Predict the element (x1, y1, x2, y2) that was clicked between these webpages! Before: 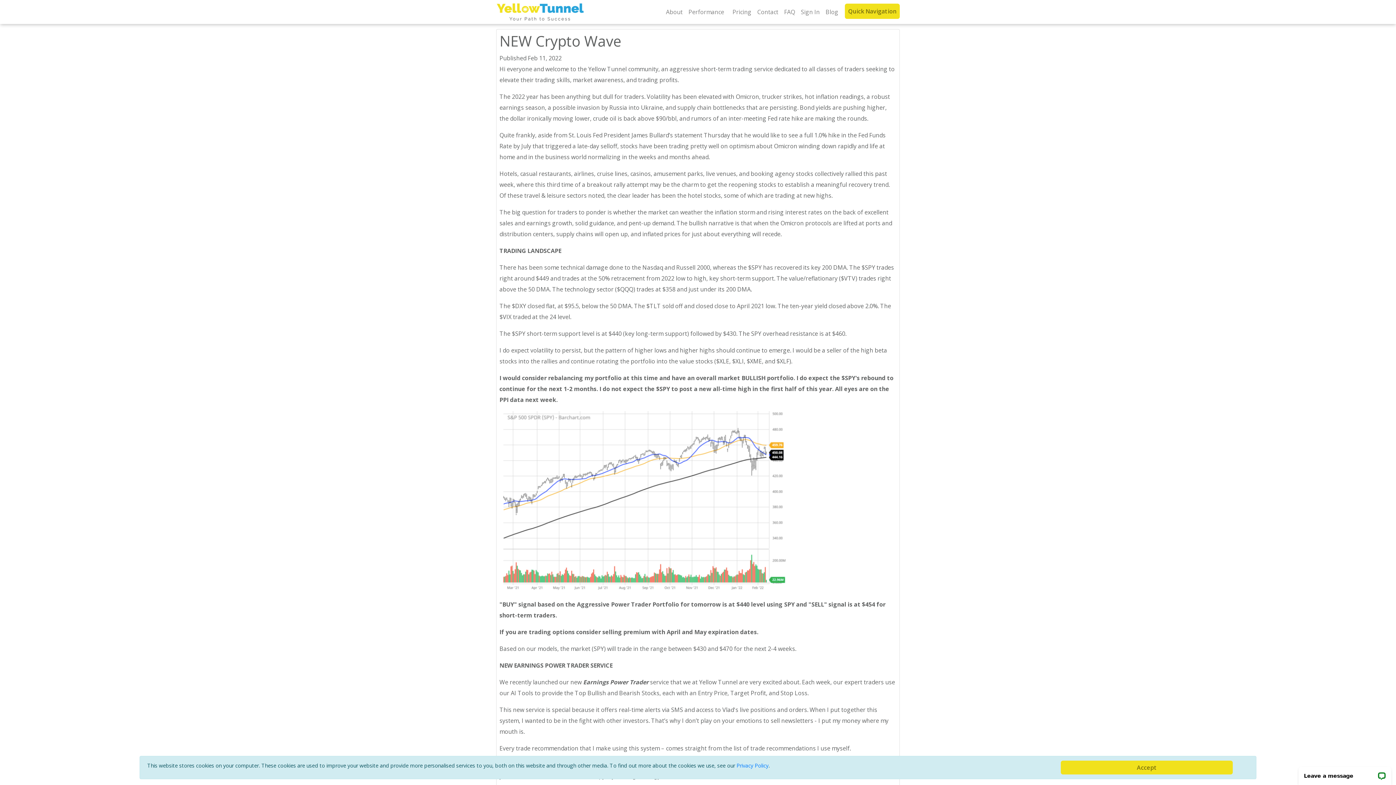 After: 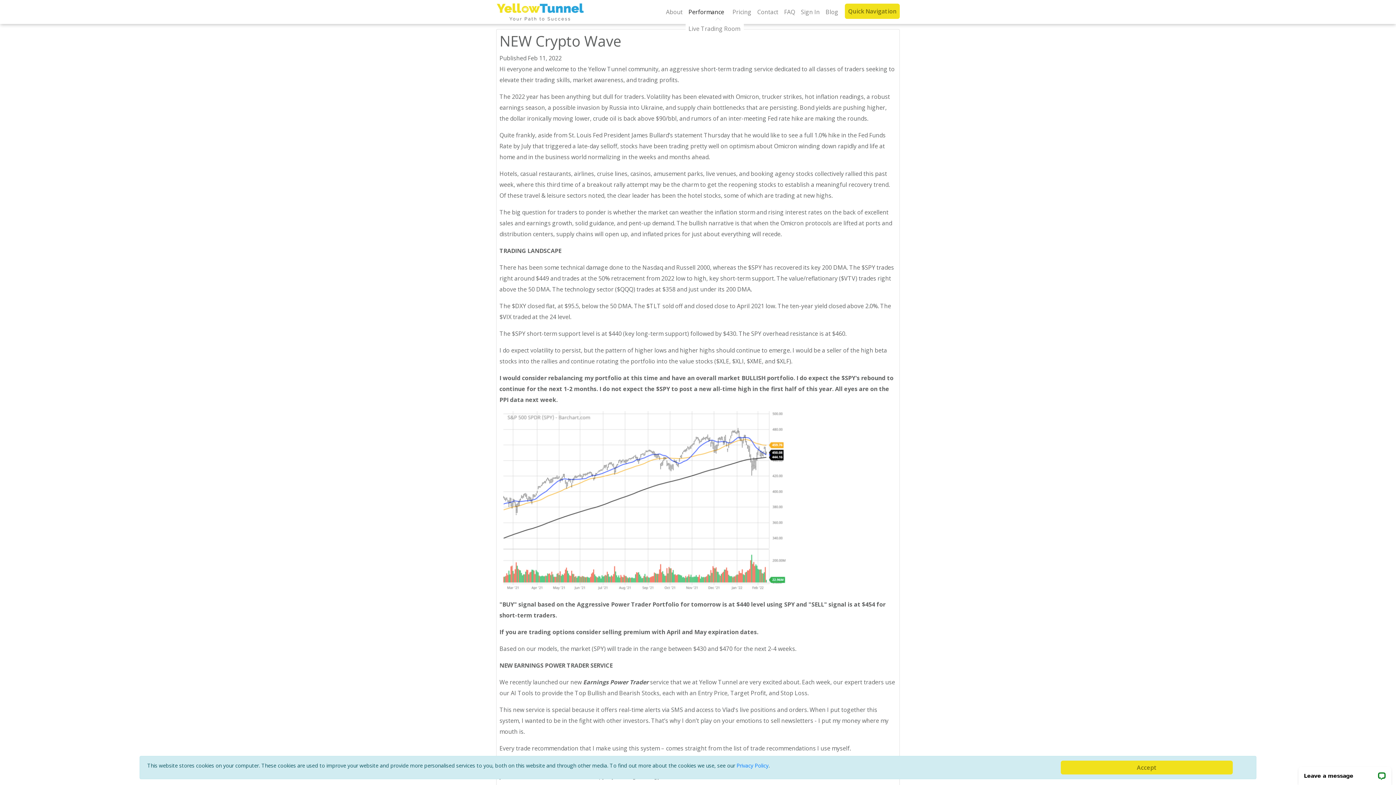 Action: bbox: (685, 3, 729, 20) label: Performance